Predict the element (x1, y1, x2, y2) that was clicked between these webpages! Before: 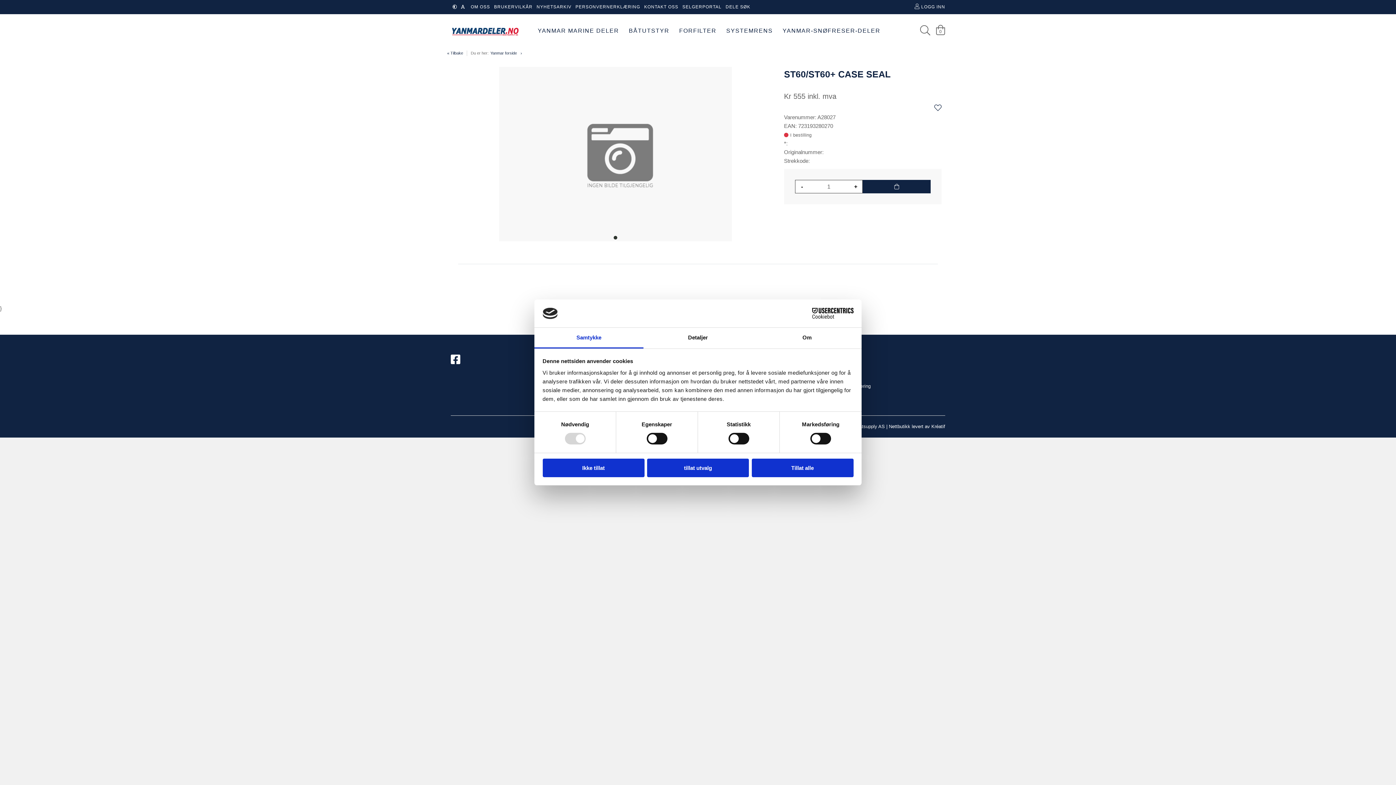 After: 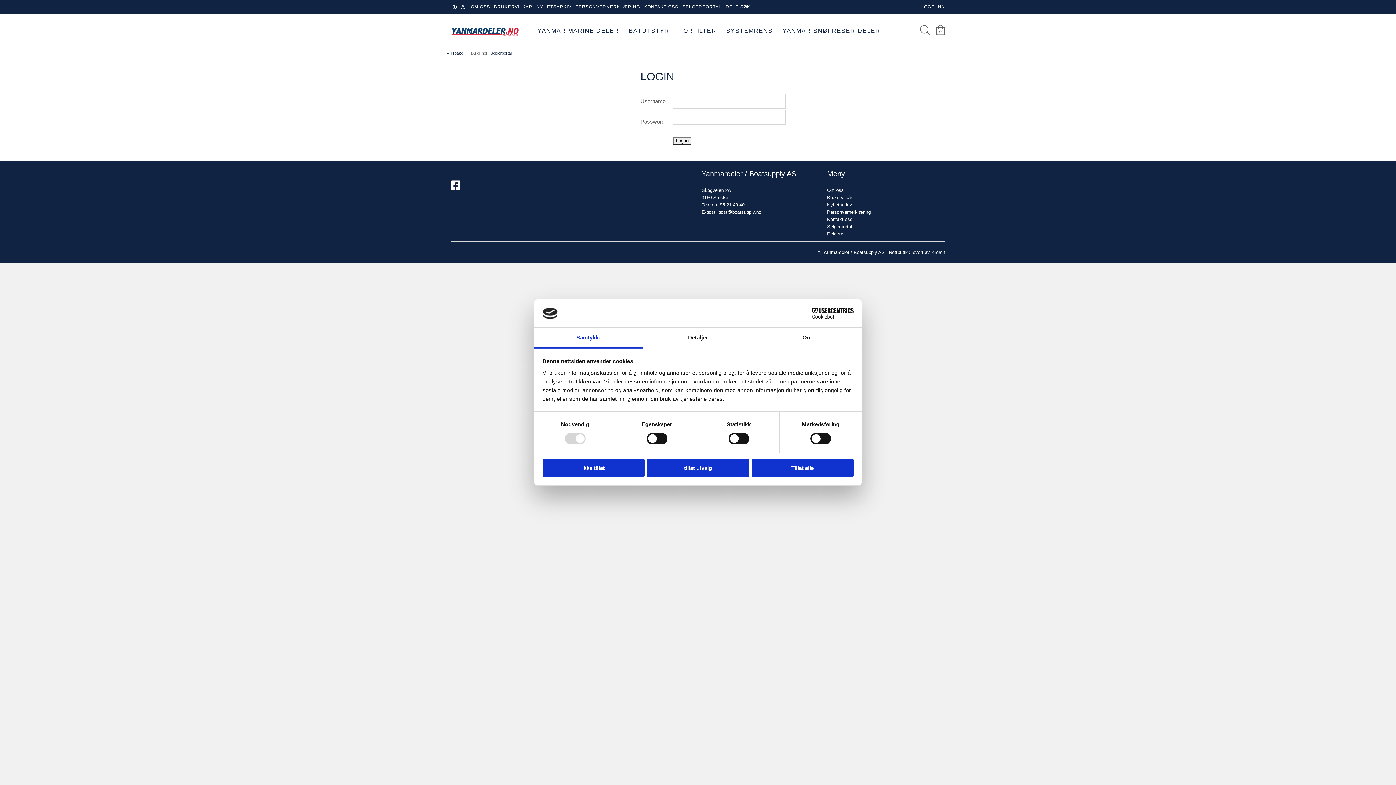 Action: bbox: (682, 4, 721, 9) label: SELGERPORTAL